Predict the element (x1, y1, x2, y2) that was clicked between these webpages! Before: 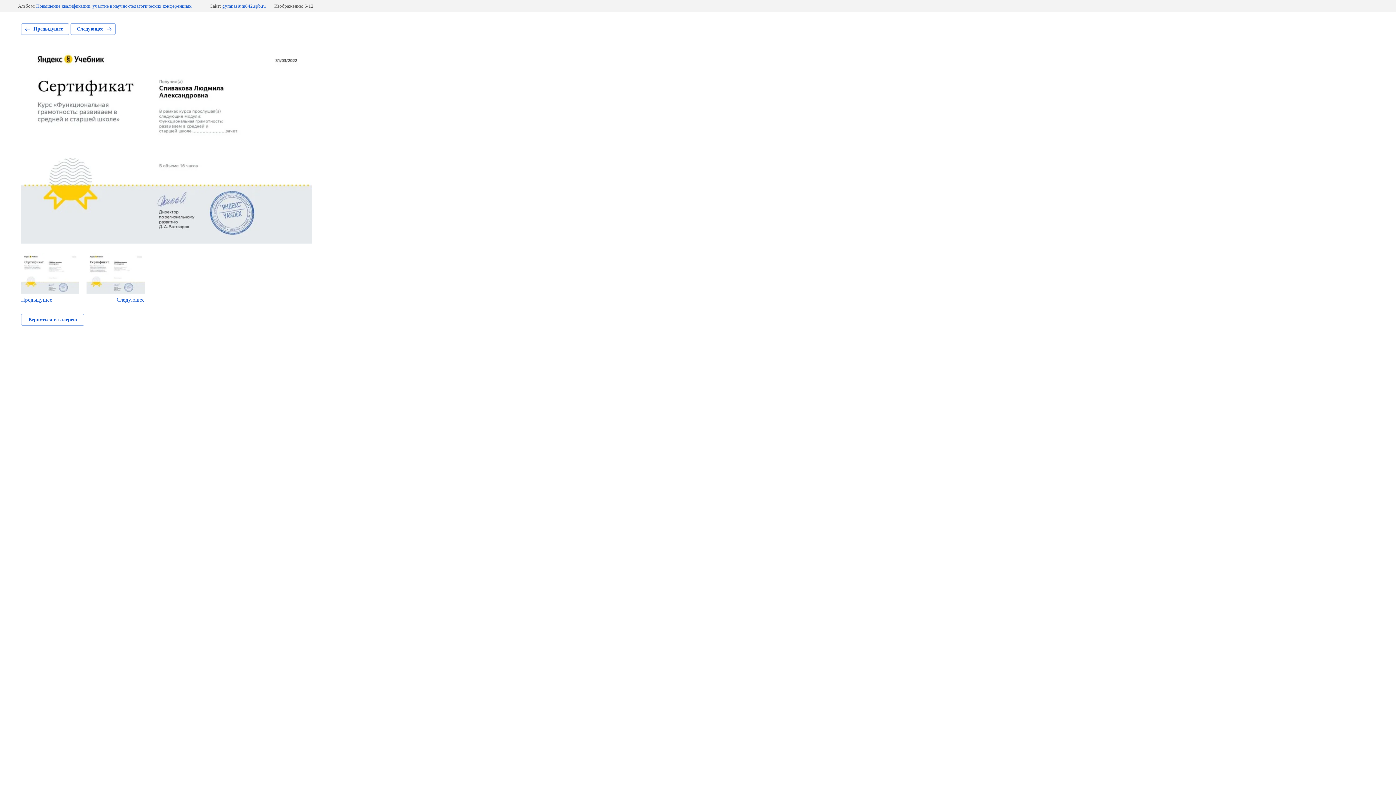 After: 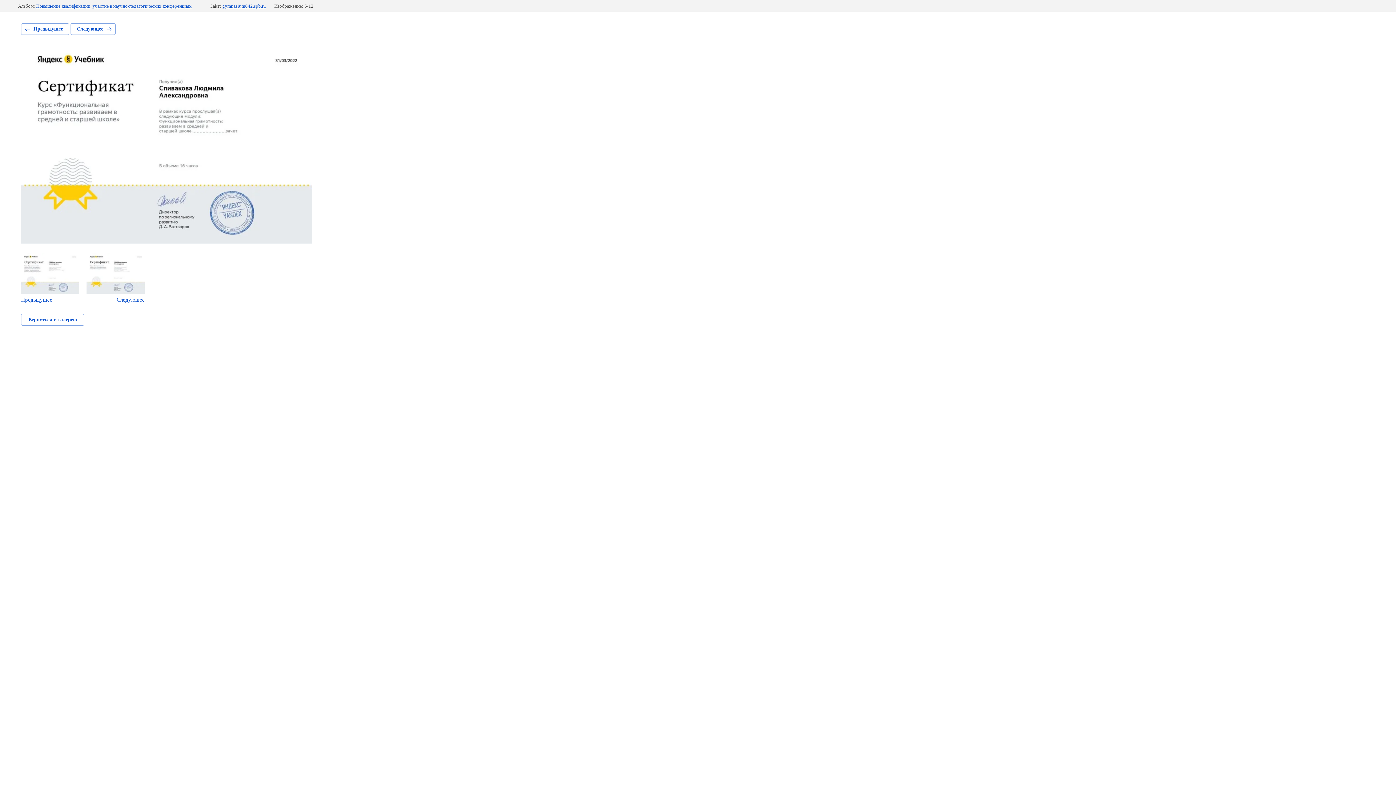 Action: label: Предыдущее bbox: (21, 23, 69, 34)